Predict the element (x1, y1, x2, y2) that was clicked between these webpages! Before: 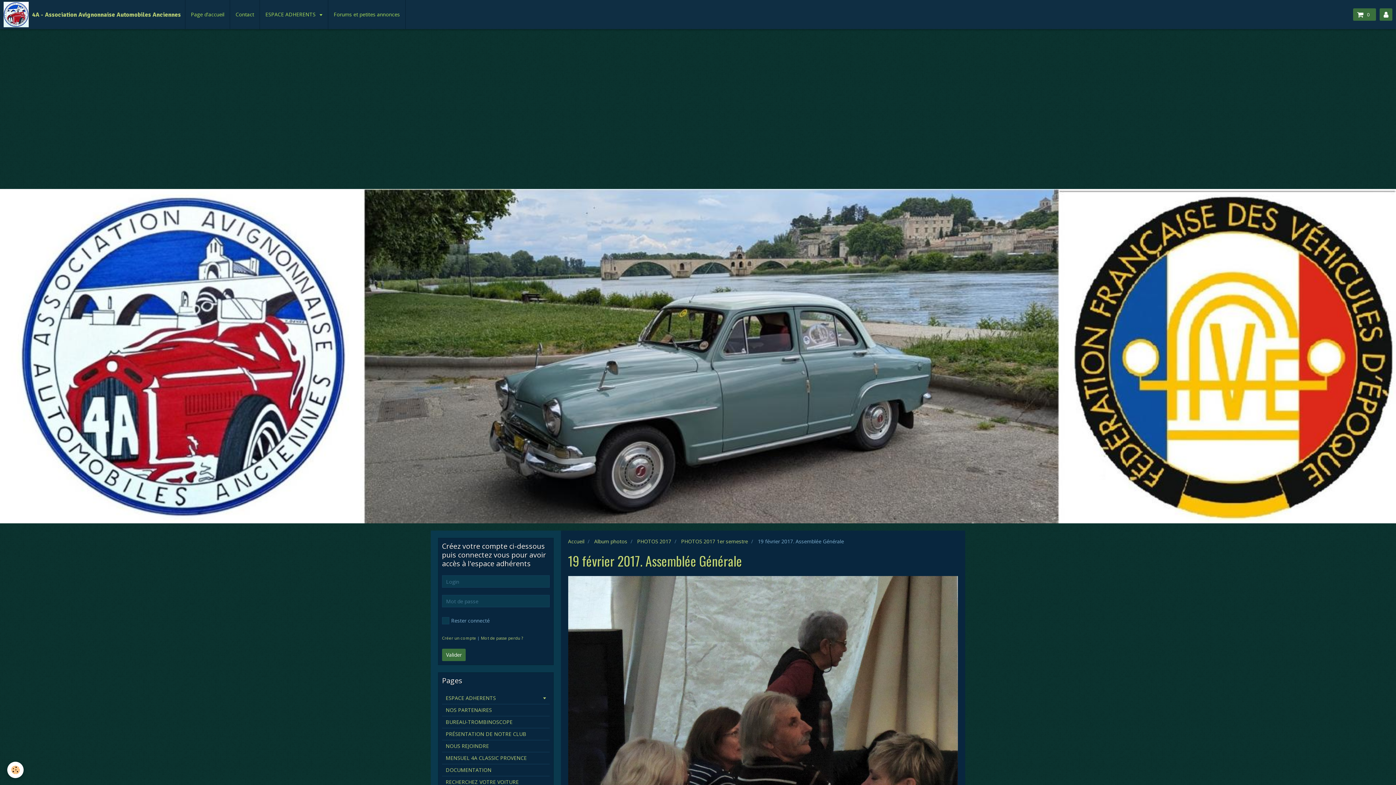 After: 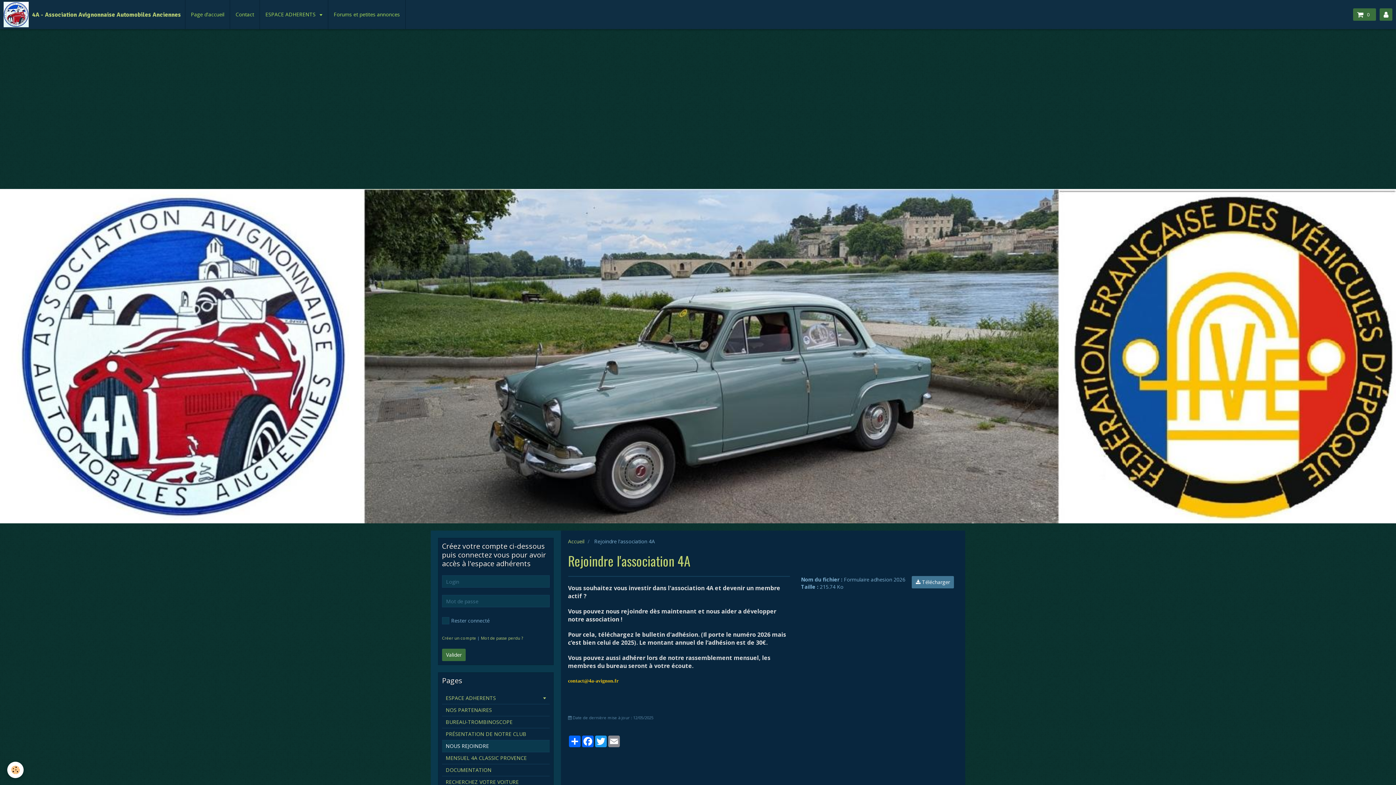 Action: bbox: (442, 740, 549, 752) label: NOUS REJOINDRE